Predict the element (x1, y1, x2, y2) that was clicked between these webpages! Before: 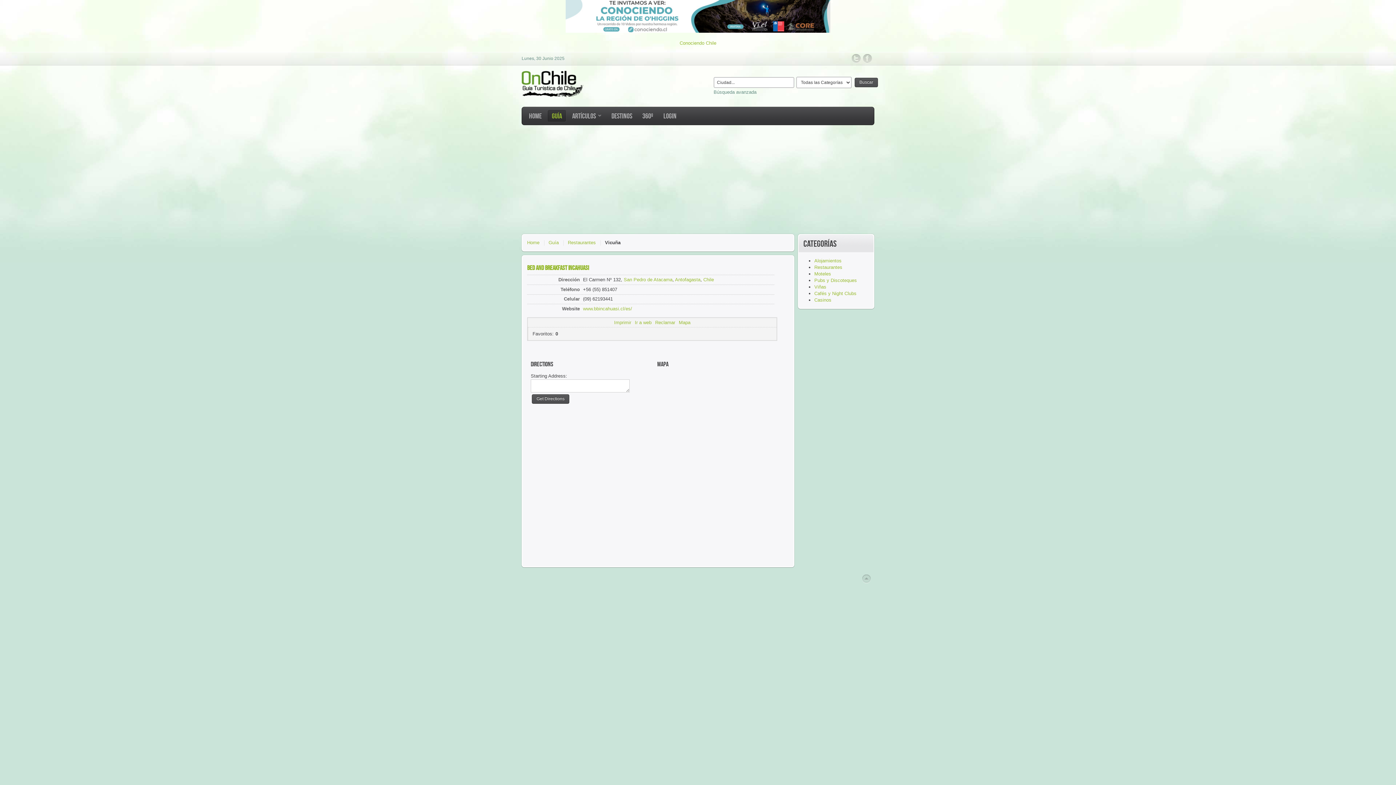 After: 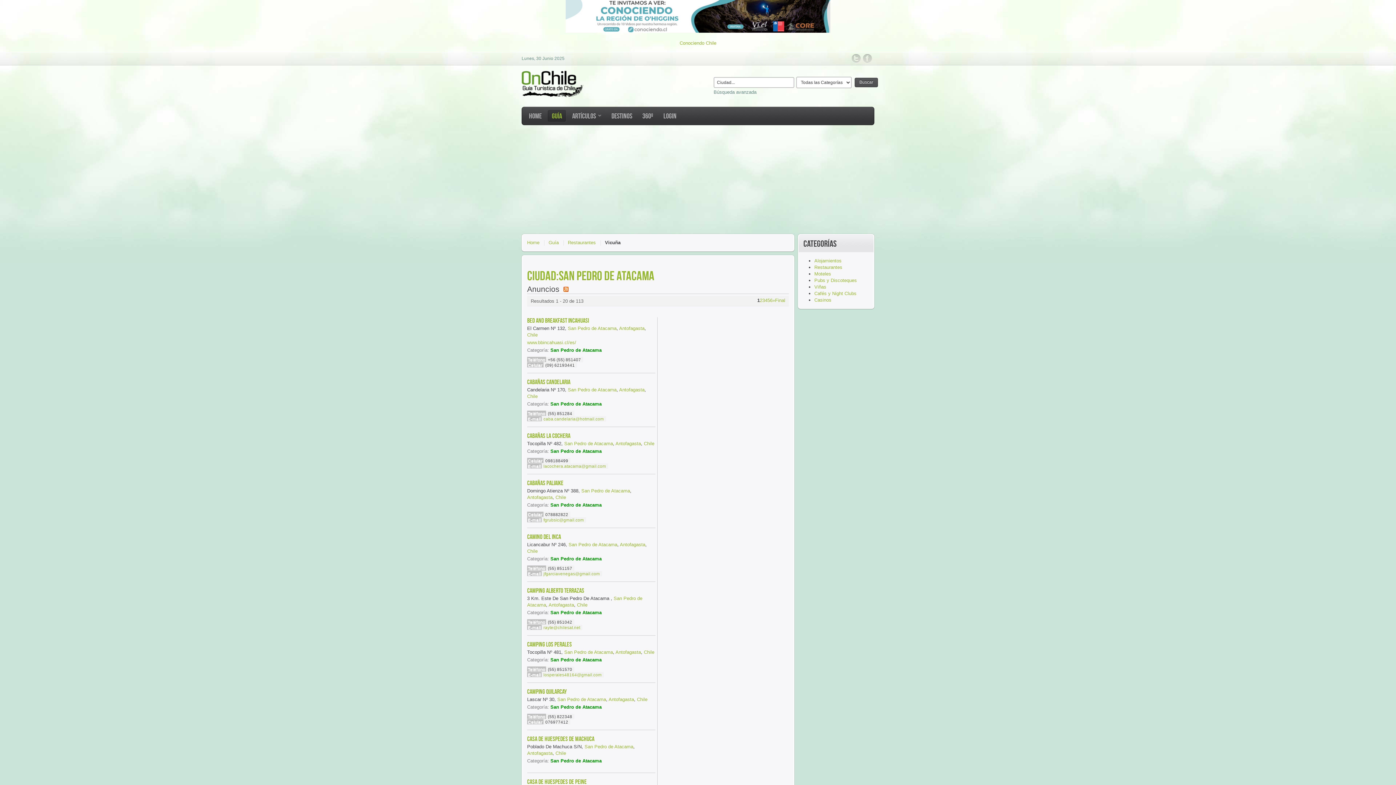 Action: label: San Pedro de Atacama bbox: (623, 277, 672, 282)